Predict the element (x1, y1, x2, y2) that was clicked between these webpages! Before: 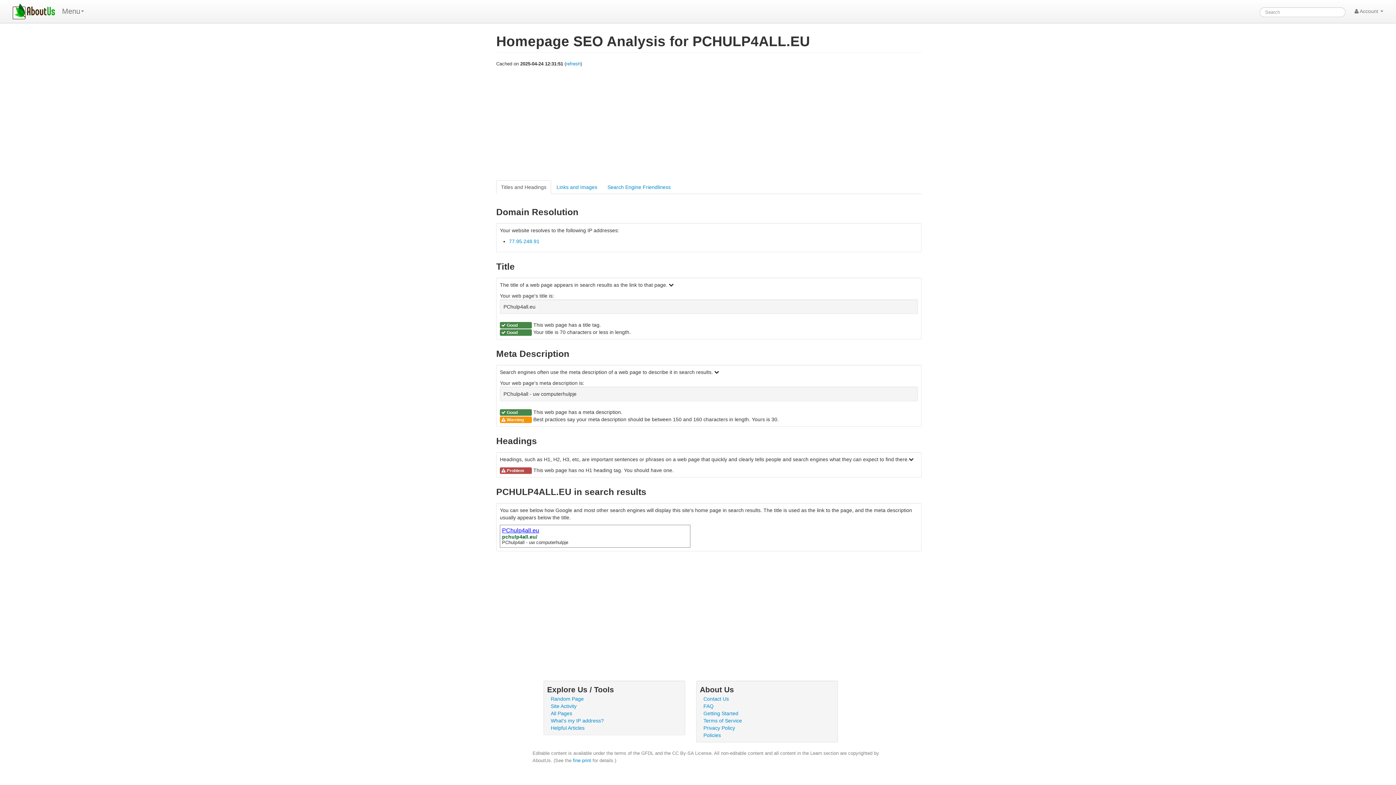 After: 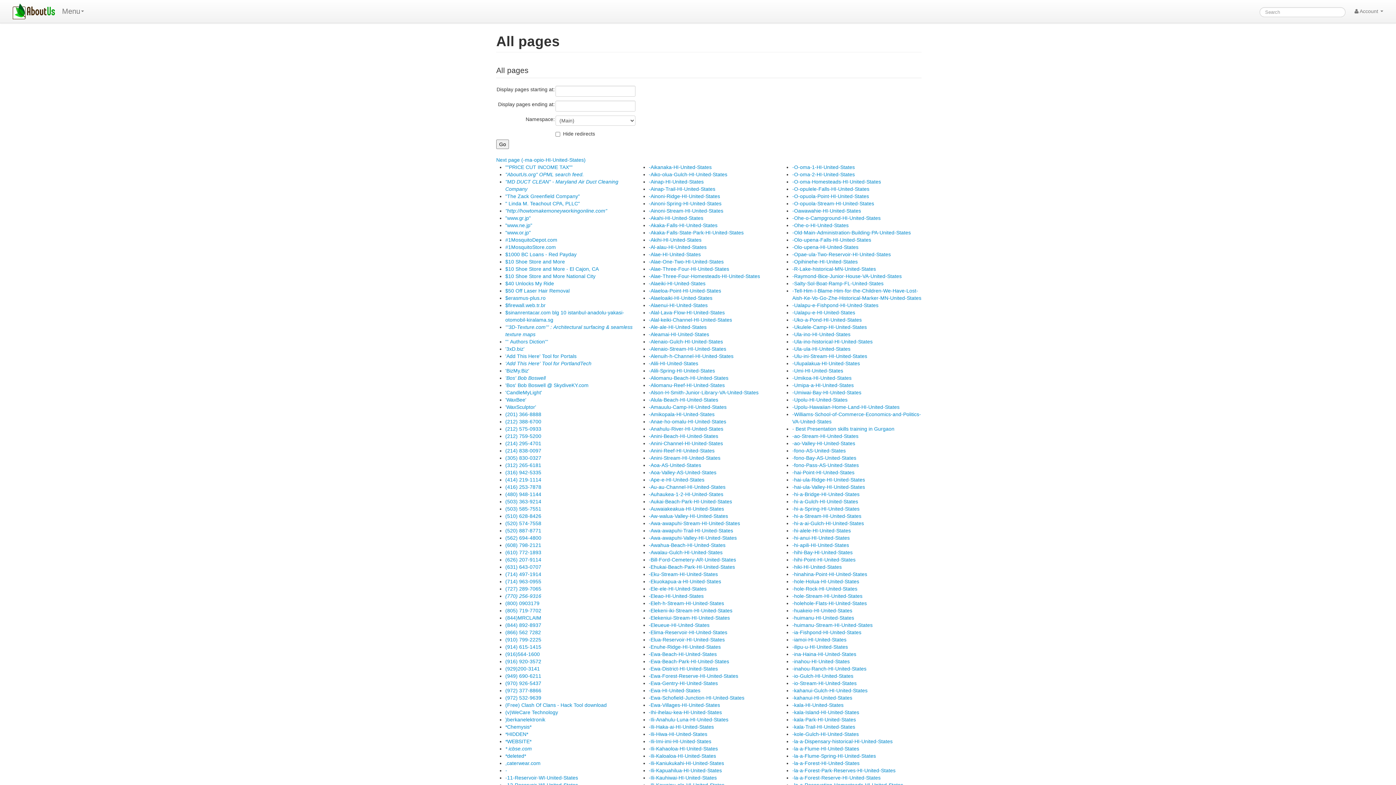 Action: label: All Pages bbox: (550, 710, 572, 716)